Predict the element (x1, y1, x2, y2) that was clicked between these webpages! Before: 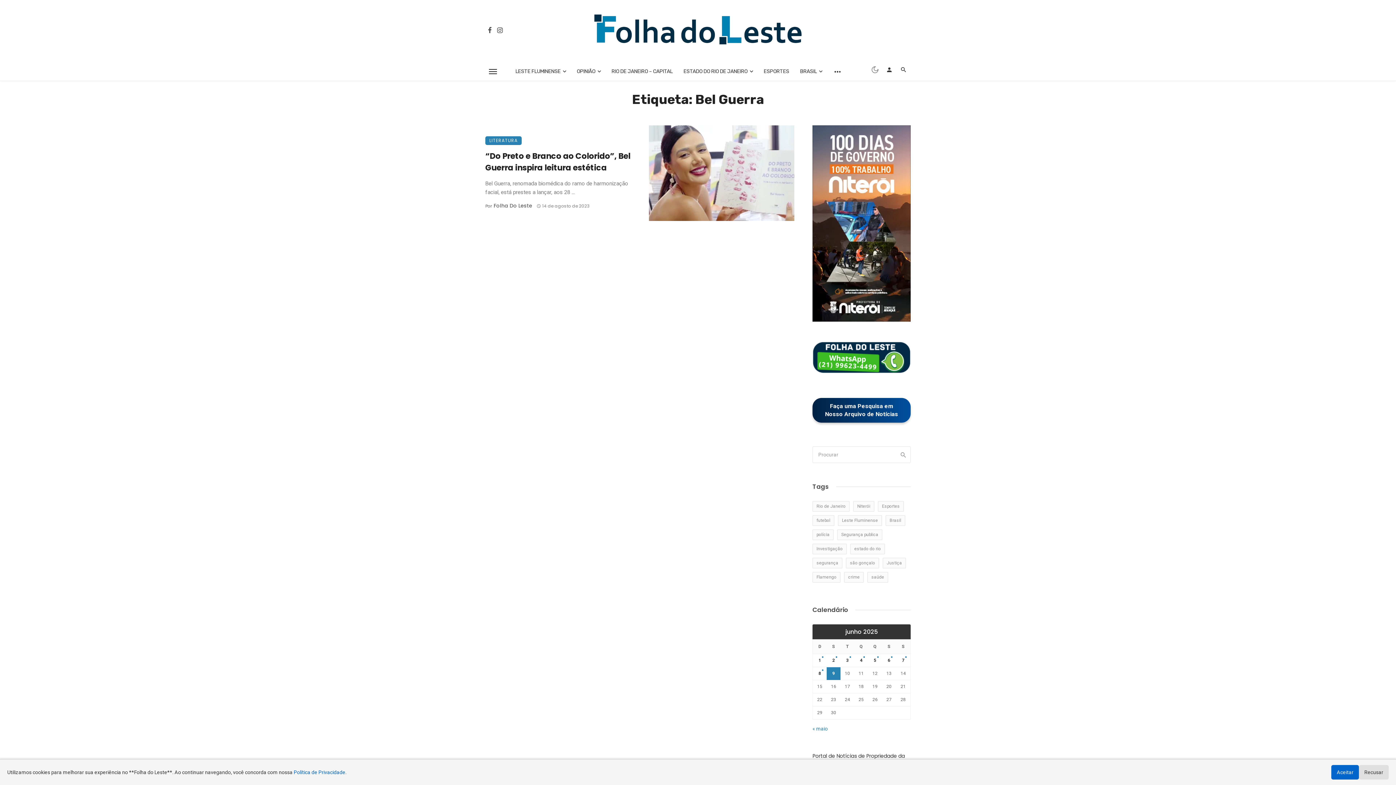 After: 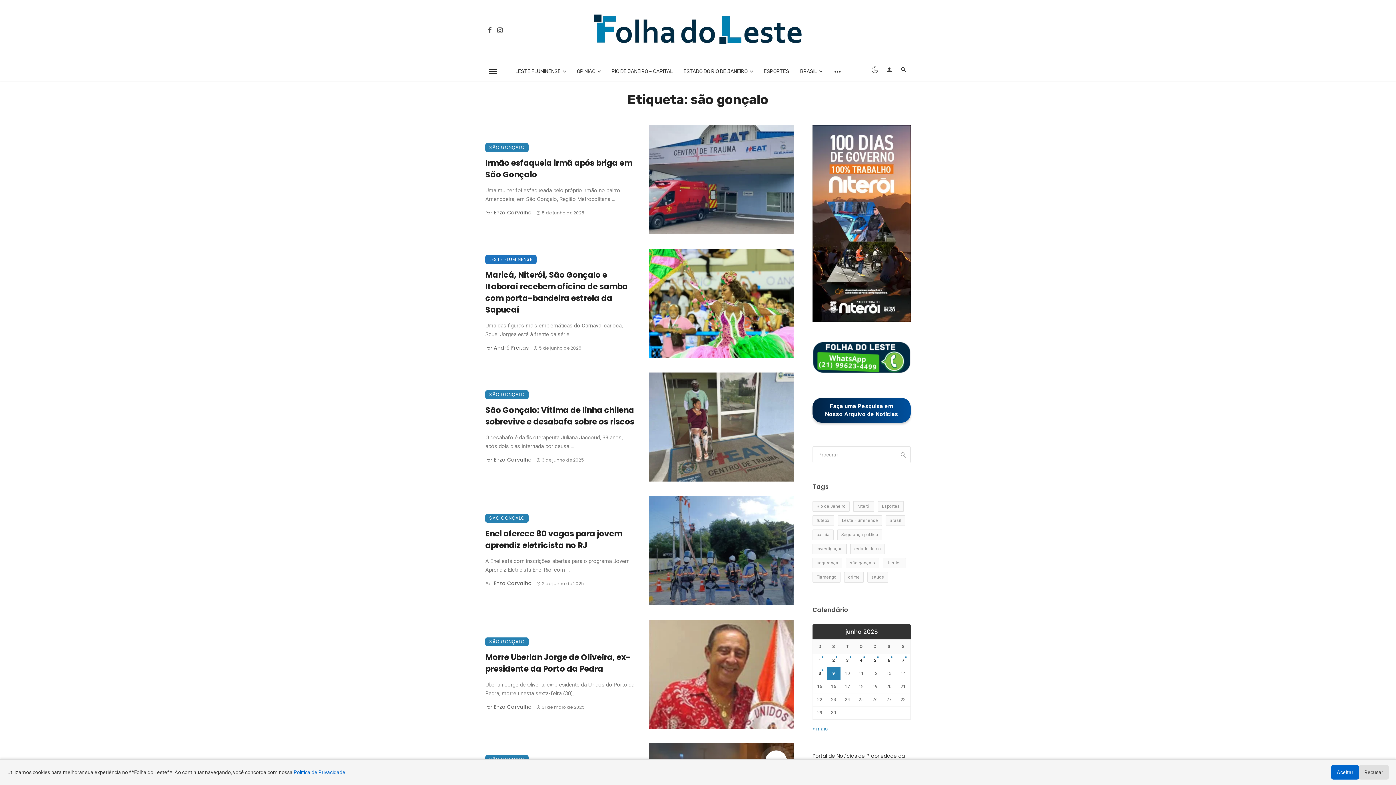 Action: label: são gonçalo bbox: (846, 558, 879, 568)